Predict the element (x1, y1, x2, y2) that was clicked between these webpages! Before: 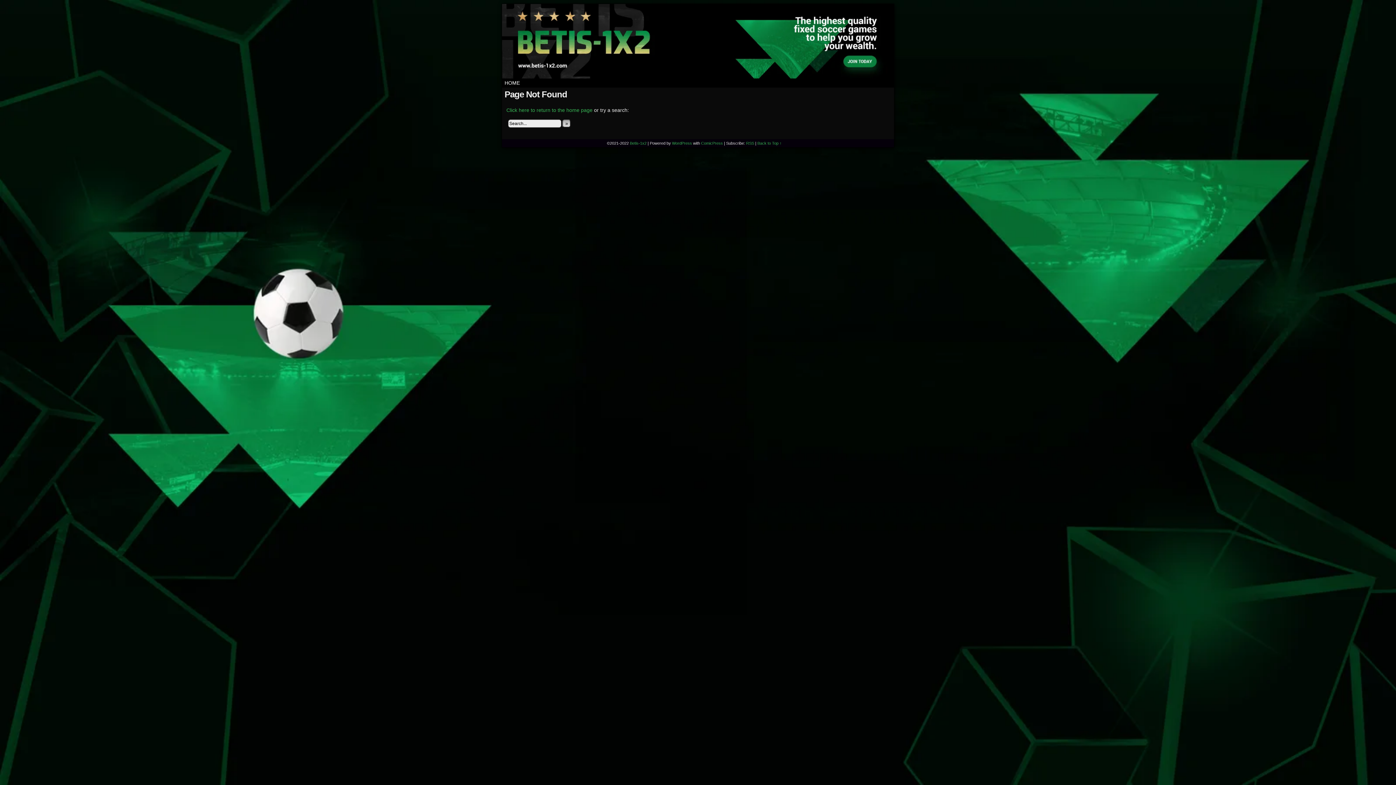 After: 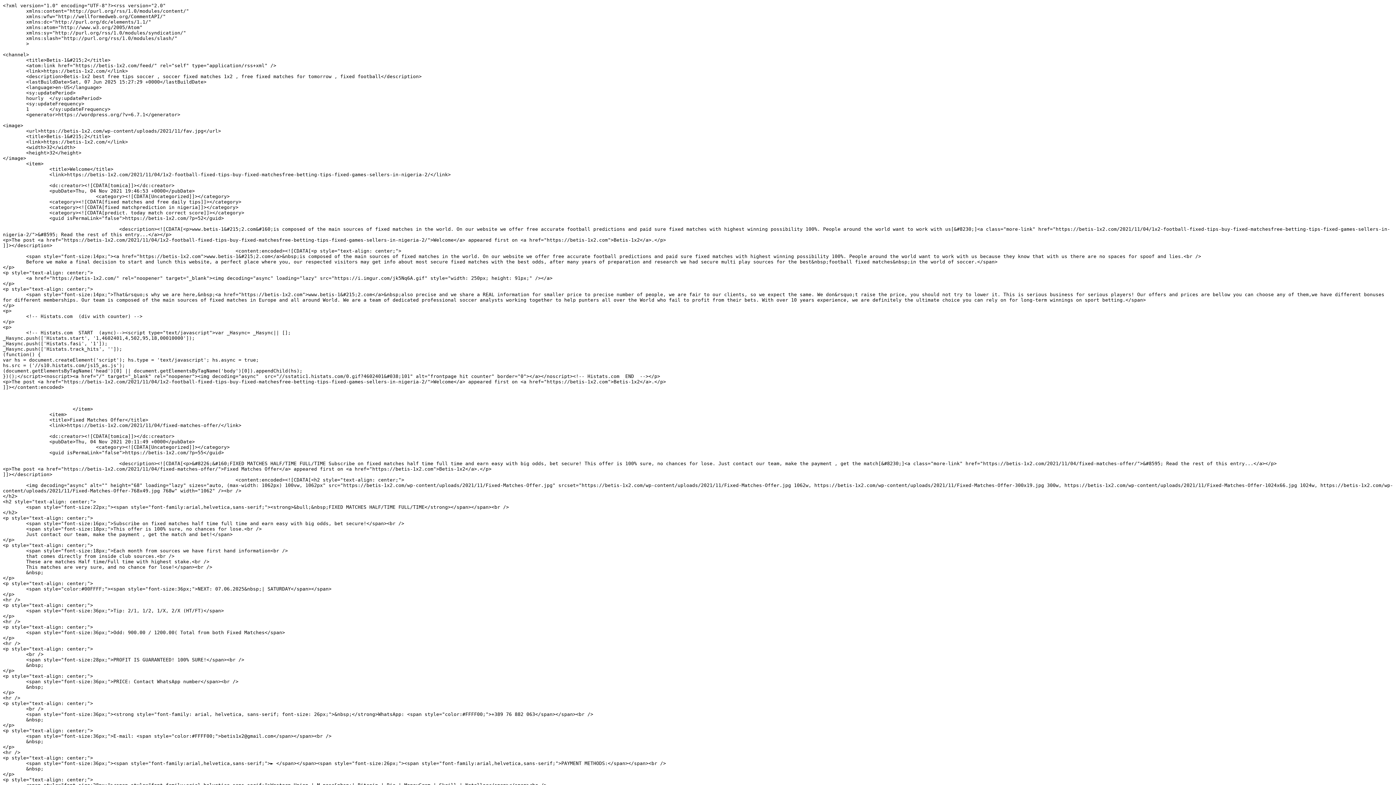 Action: label: RSS bbox: (746, 141, 754, 145)